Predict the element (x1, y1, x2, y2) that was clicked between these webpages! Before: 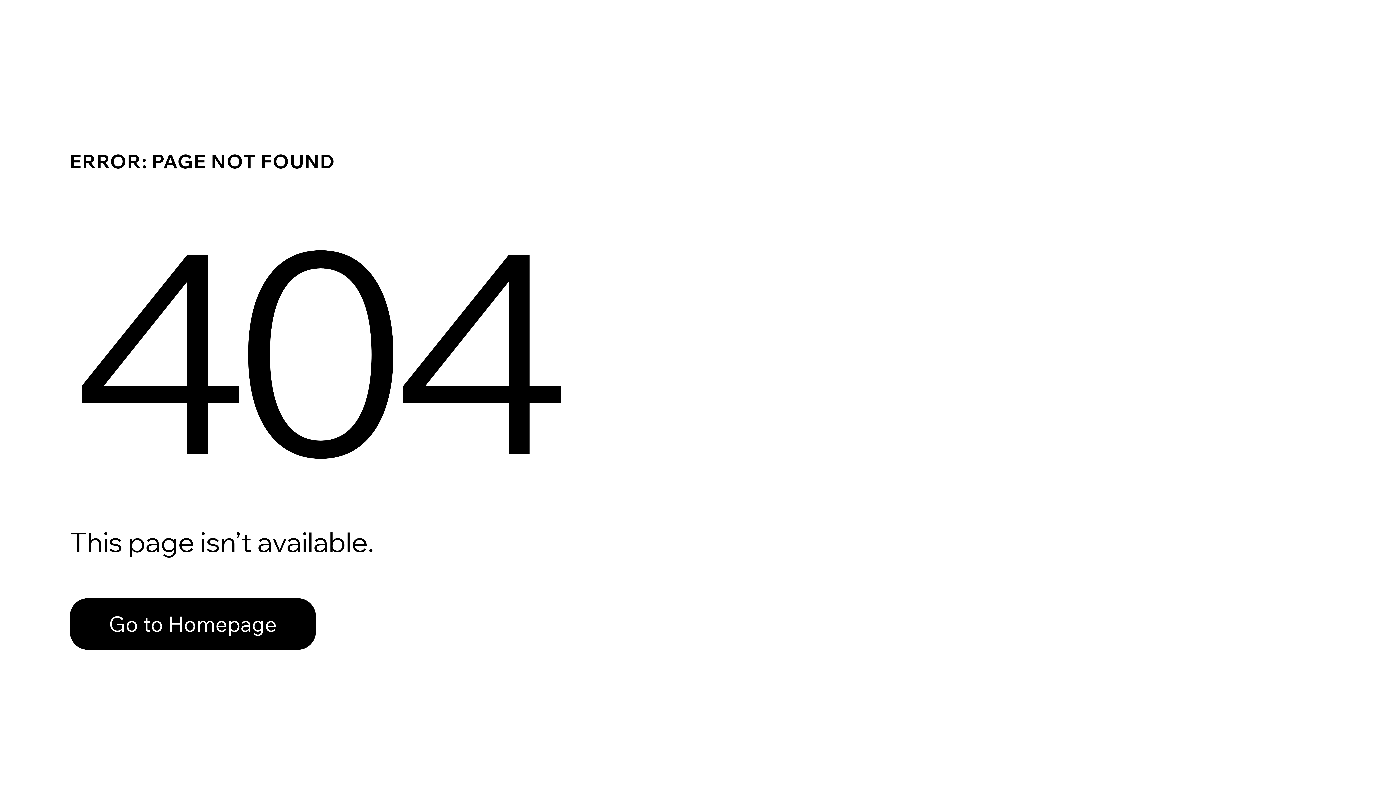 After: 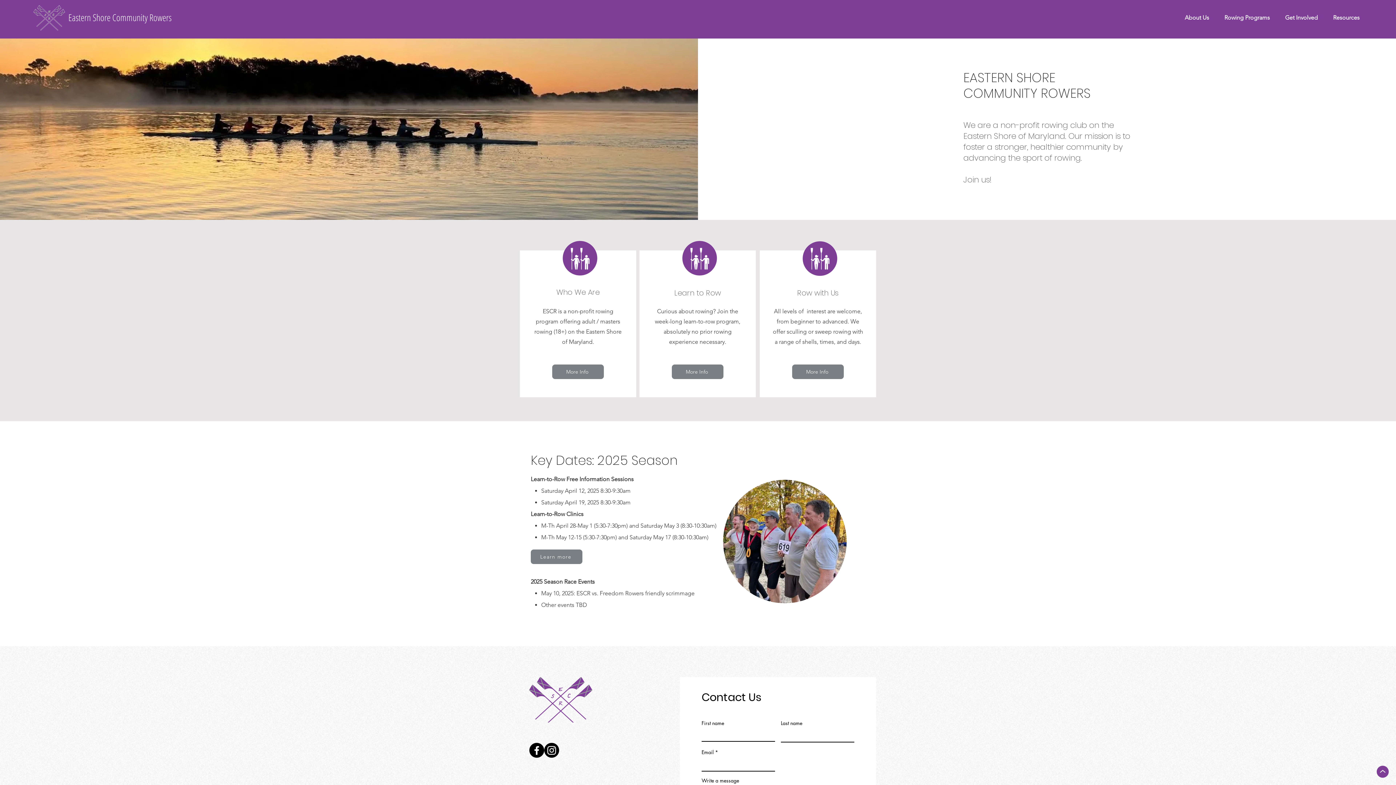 Action: bbox: (69, 582, 768, 659) label: Go to Homepage